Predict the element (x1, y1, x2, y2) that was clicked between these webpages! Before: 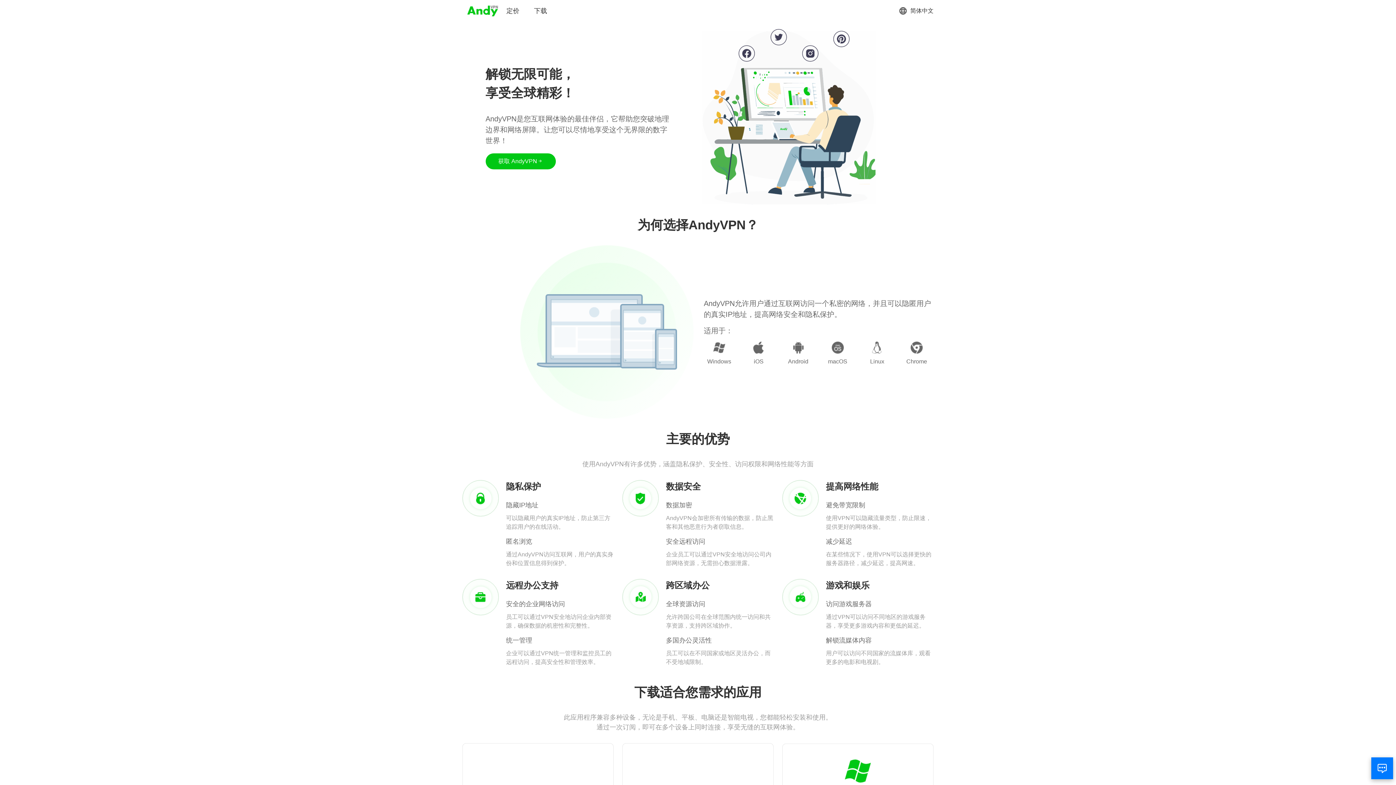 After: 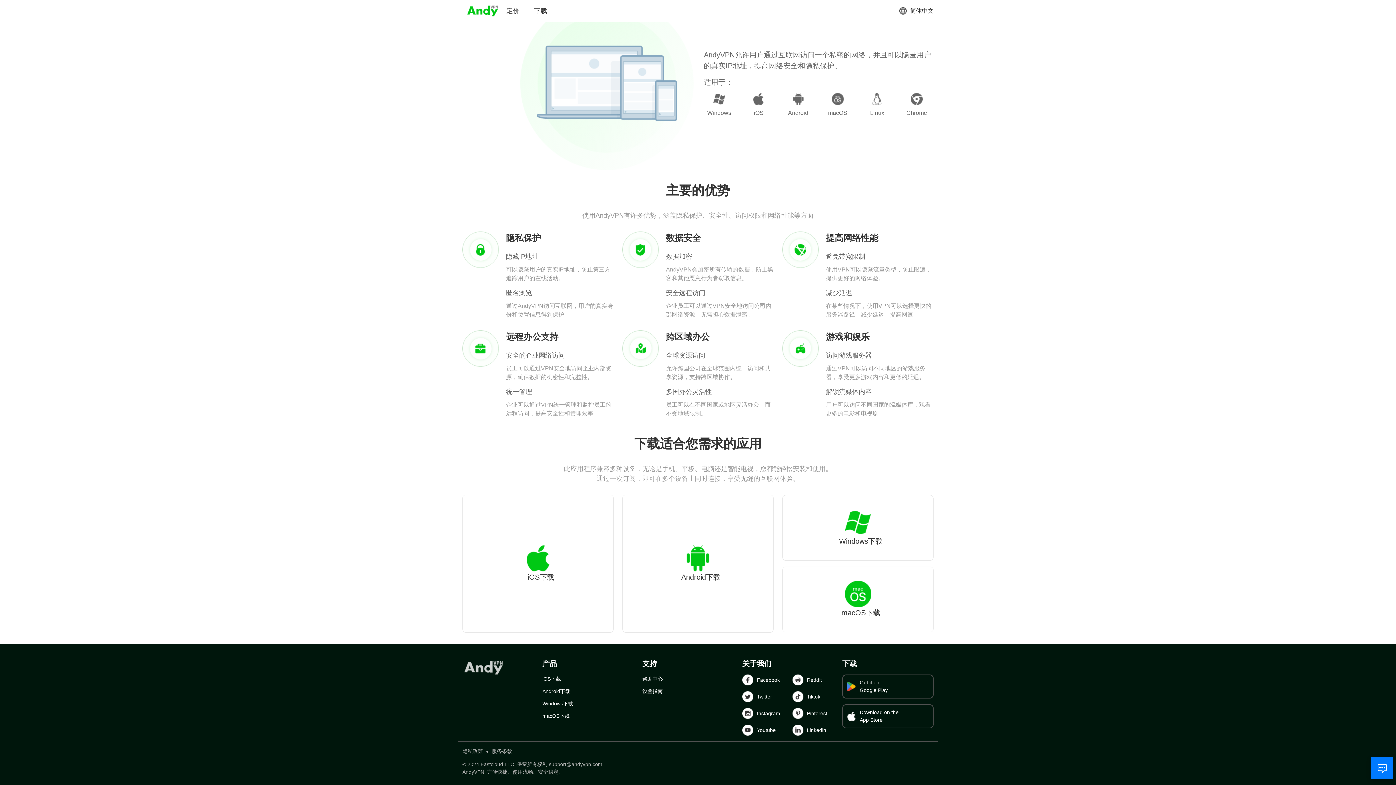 Action: bbox: (485, 153, 555, 169) label: 获取 AndyVPN